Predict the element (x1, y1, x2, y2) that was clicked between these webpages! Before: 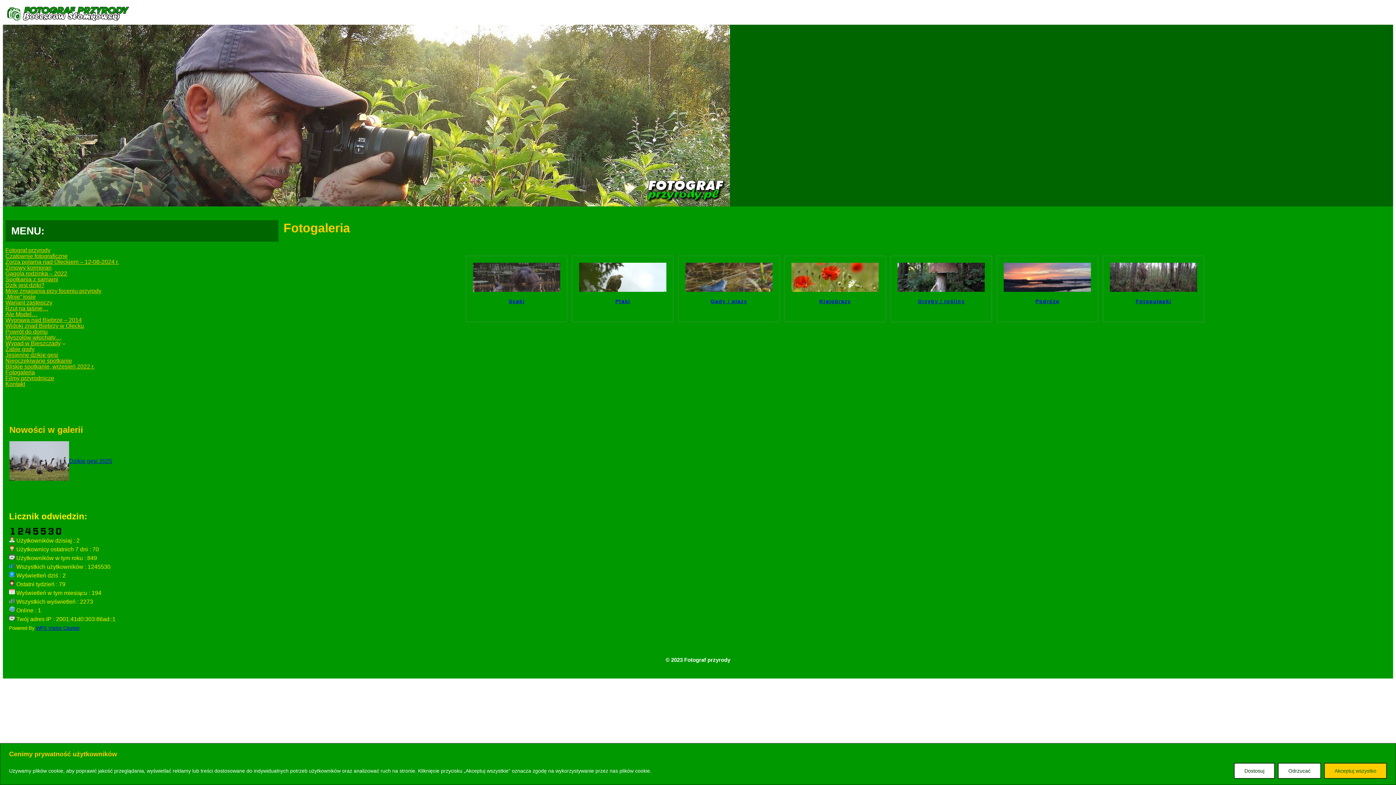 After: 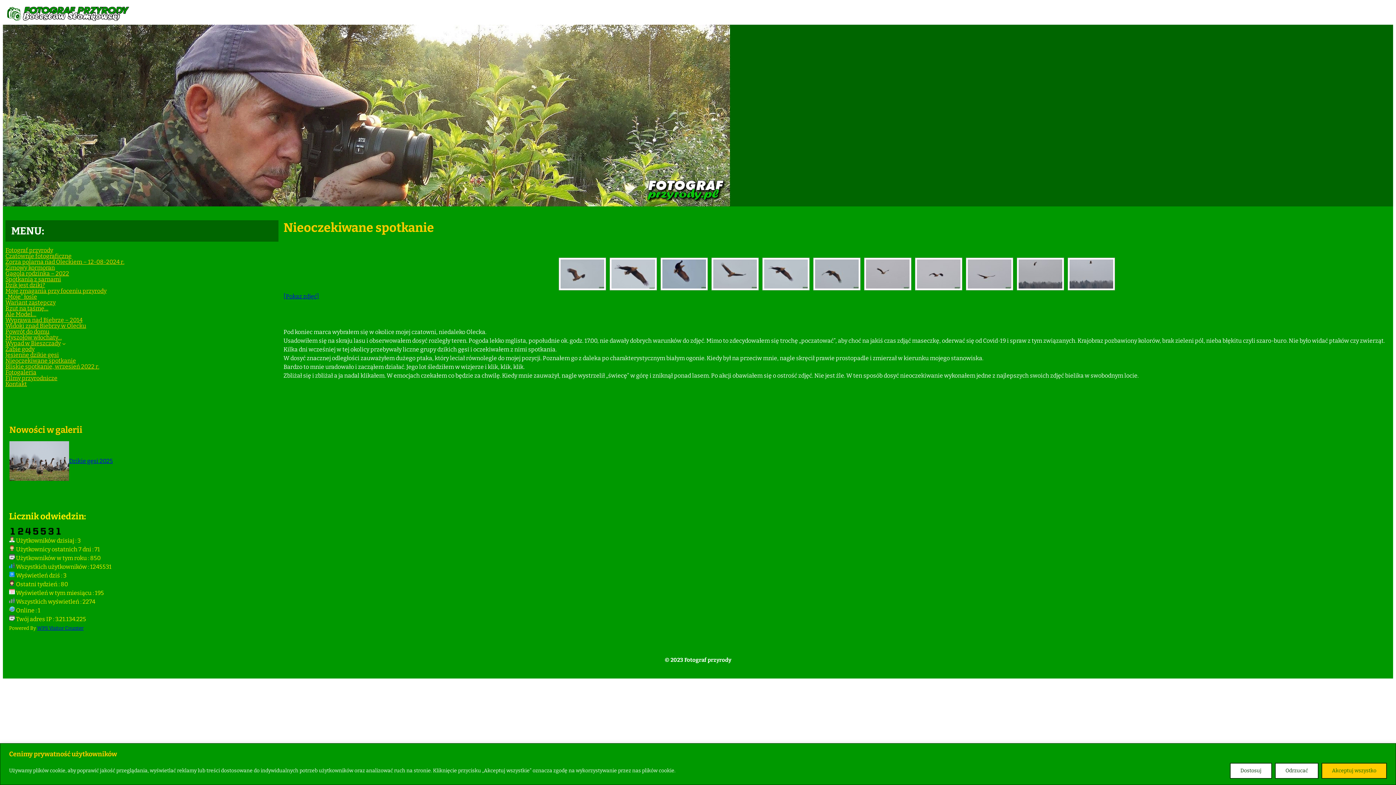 Action: label: Nieoczekiwane spotkanie bbox: (5, 358, 72, 364)